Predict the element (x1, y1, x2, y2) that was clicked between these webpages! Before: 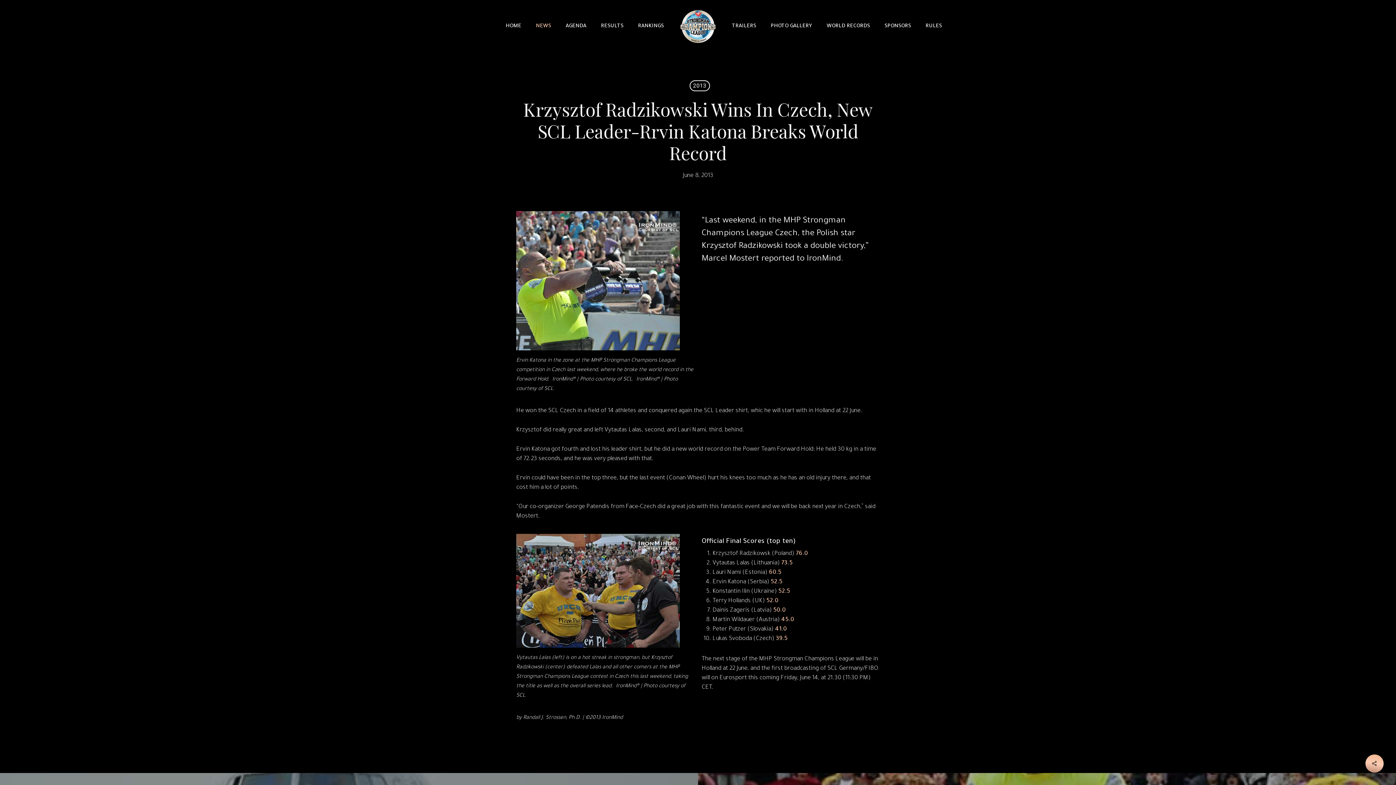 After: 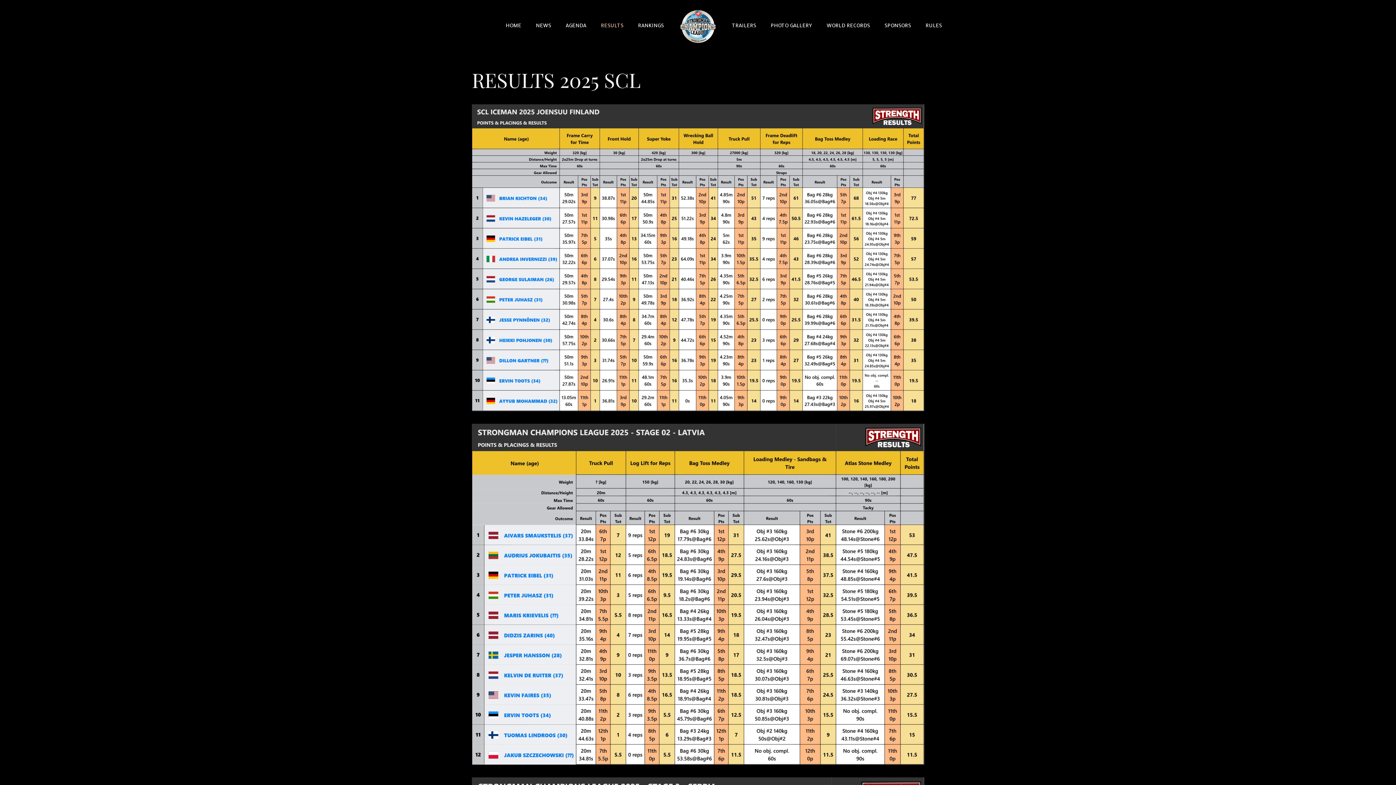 Action: bbox: (593, 23, 630, 29) label: RESULTS